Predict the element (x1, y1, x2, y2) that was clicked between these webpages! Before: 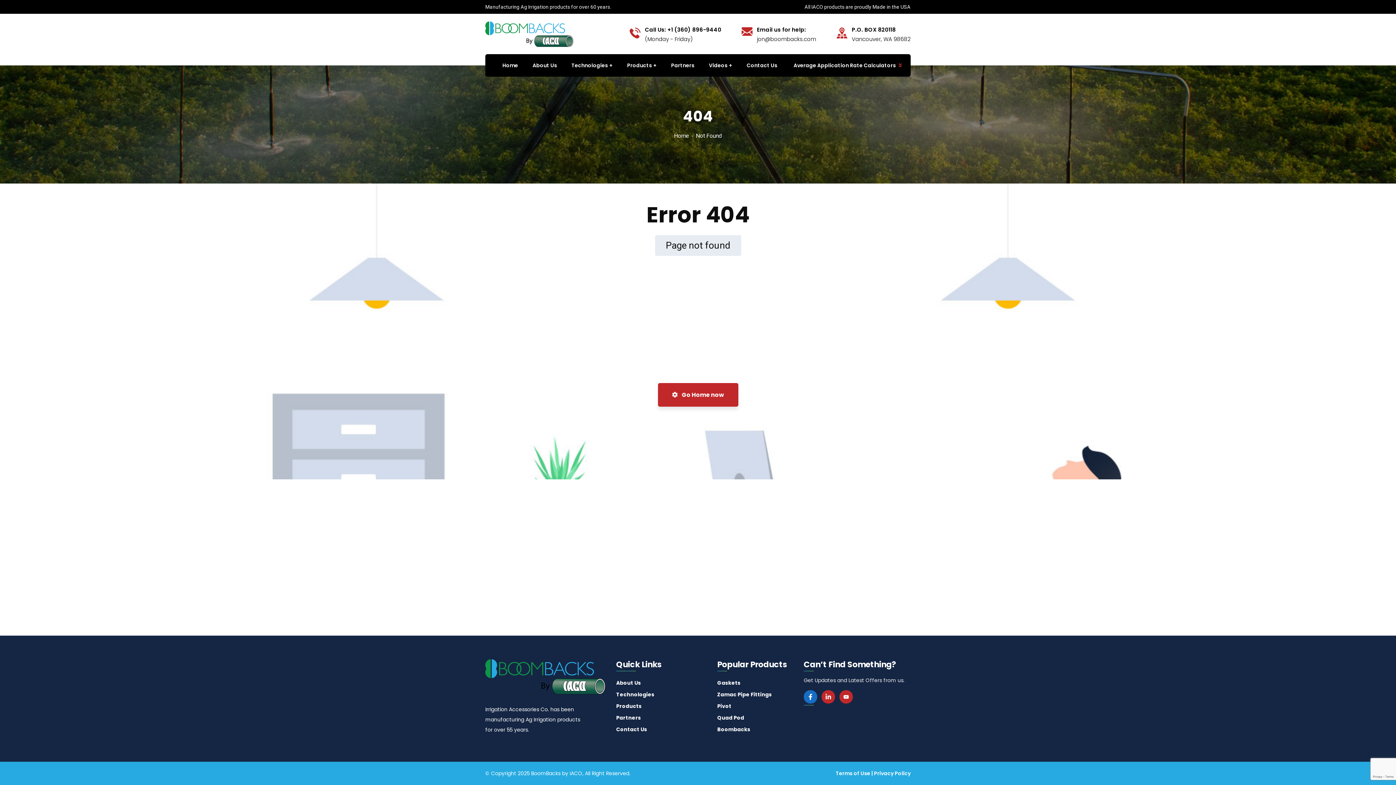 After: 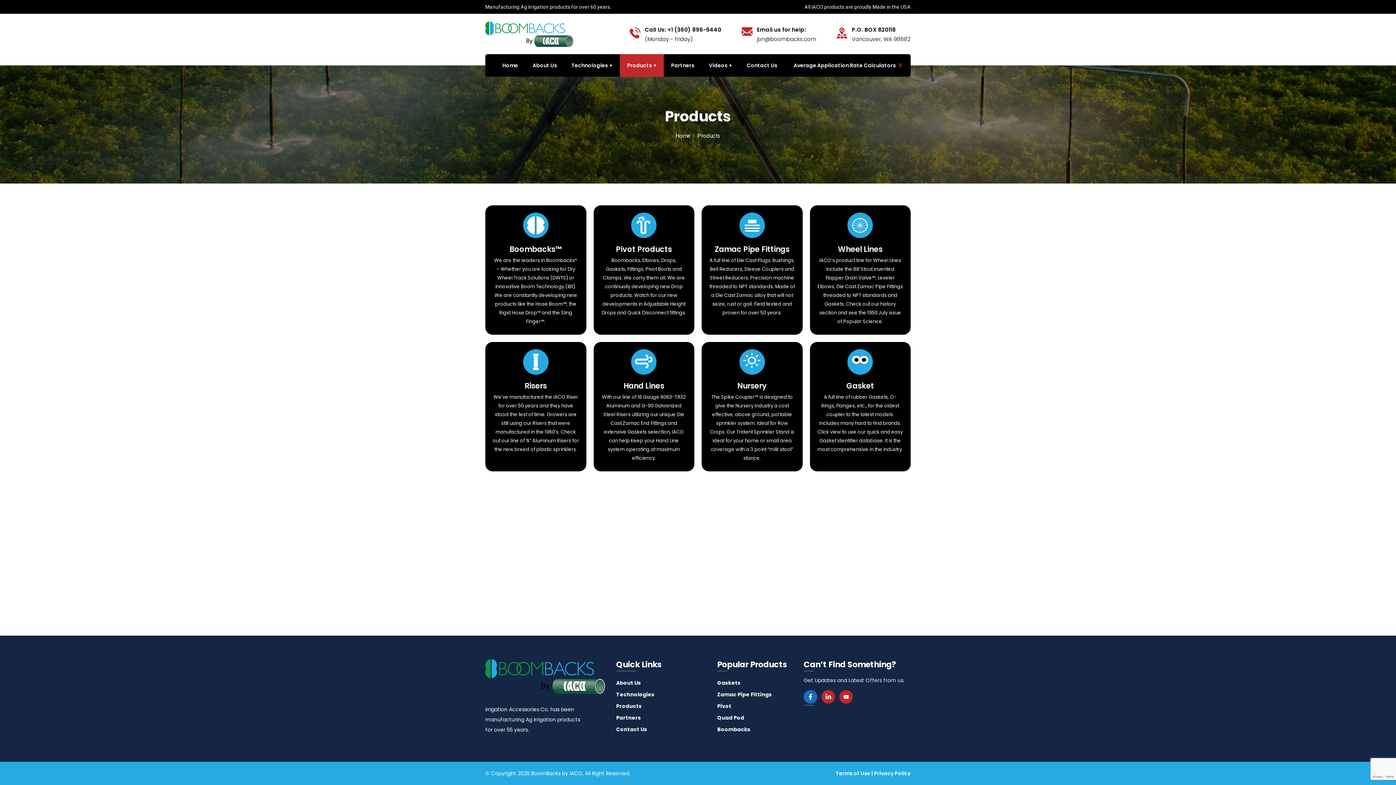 Action: bbox: (616, 703, 641, 710) label: Products